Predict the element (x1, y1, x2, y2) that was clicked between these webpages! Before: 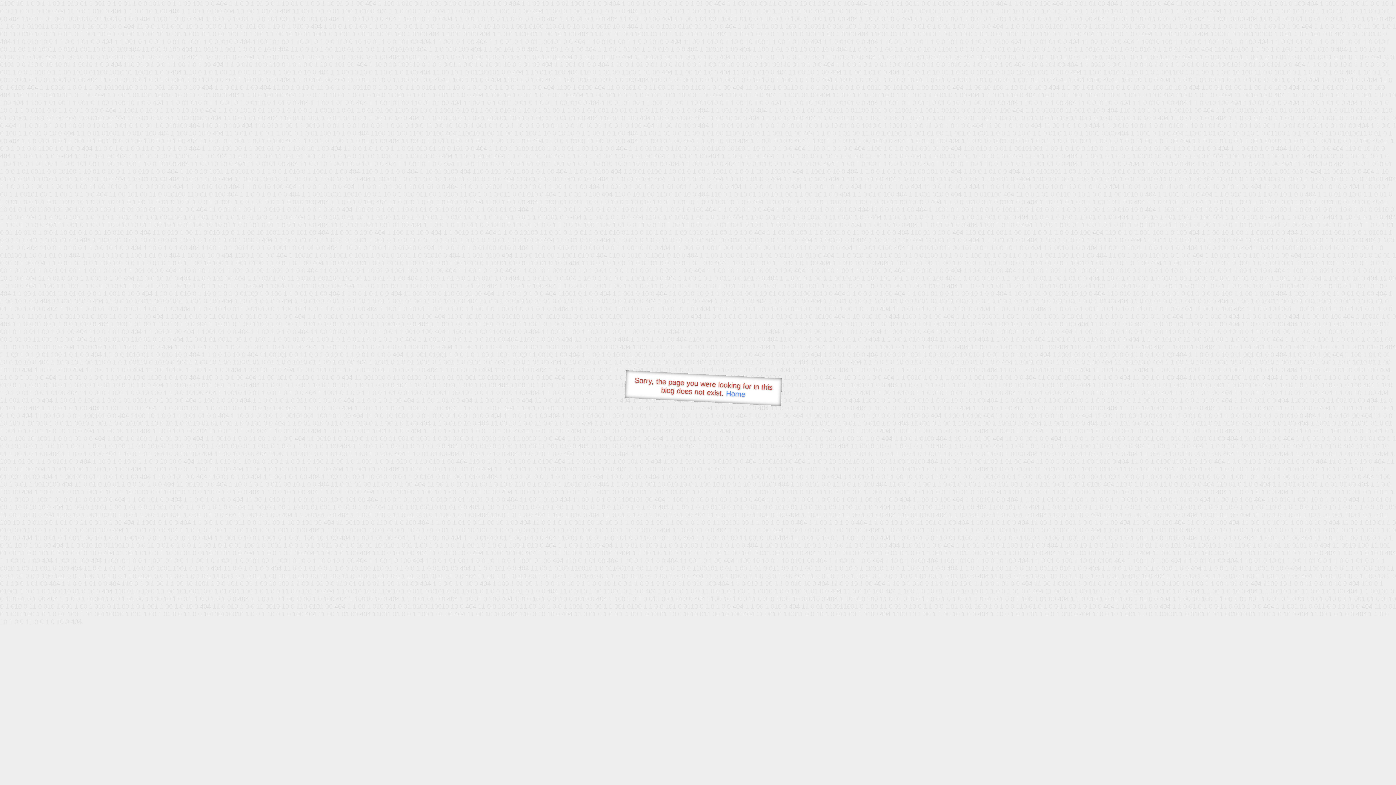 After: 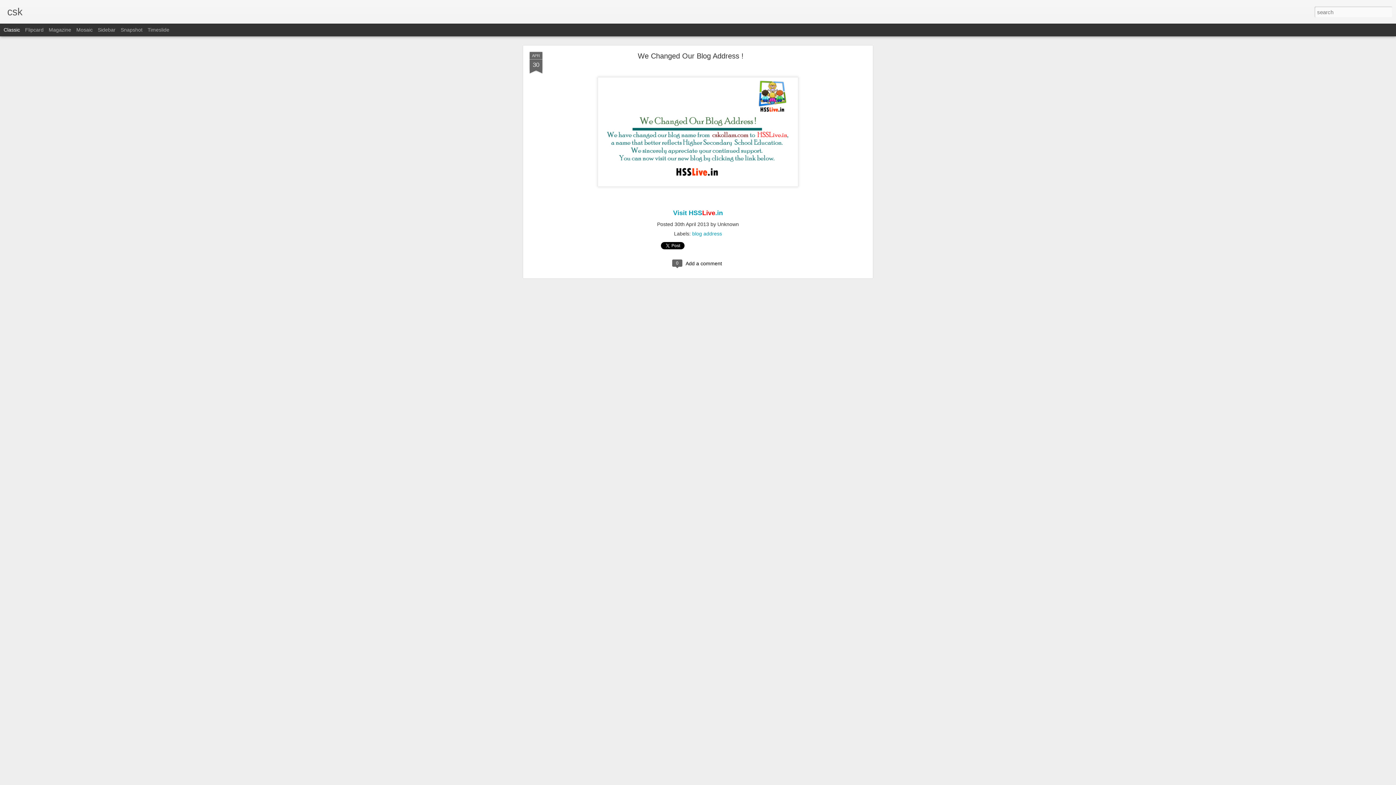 Action: label: Home bbox: (726, 389, 745, 398)